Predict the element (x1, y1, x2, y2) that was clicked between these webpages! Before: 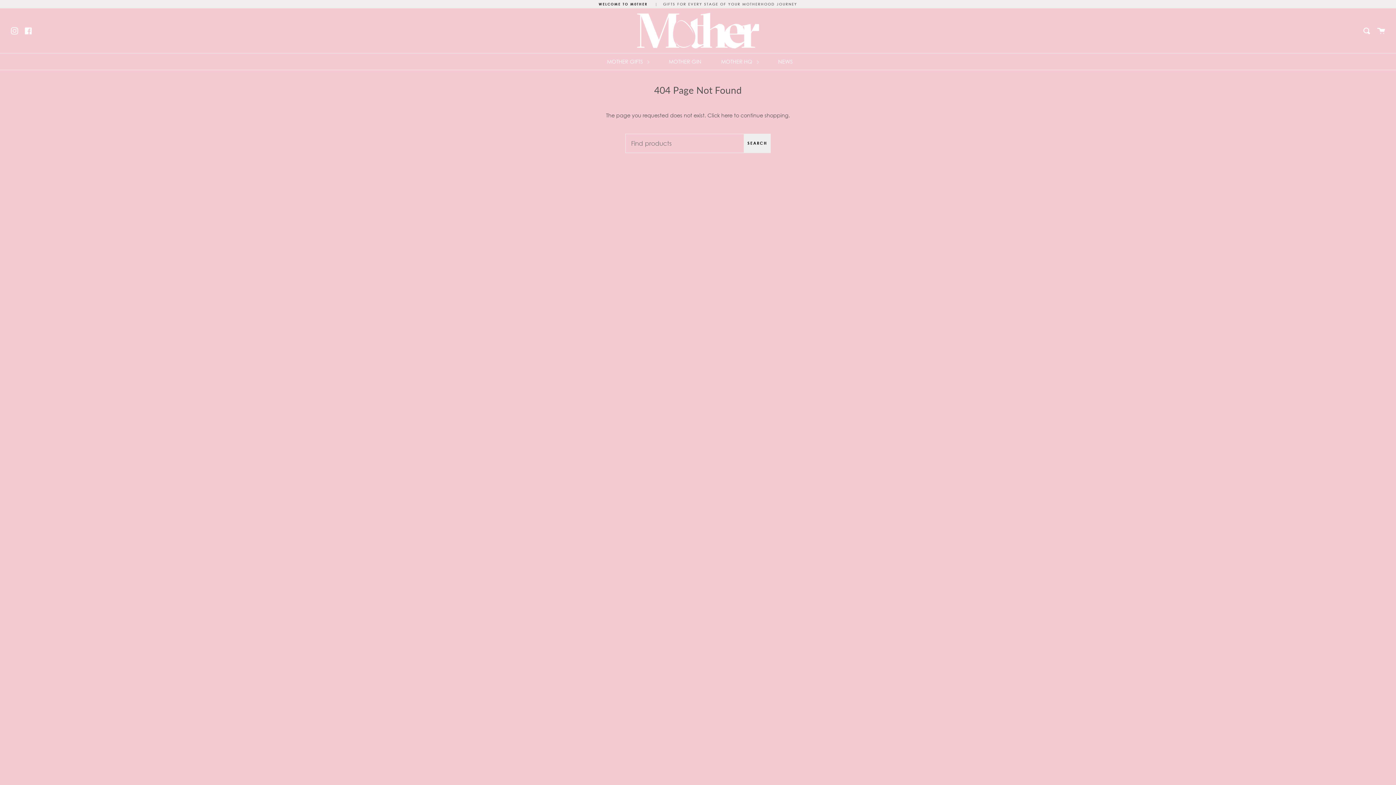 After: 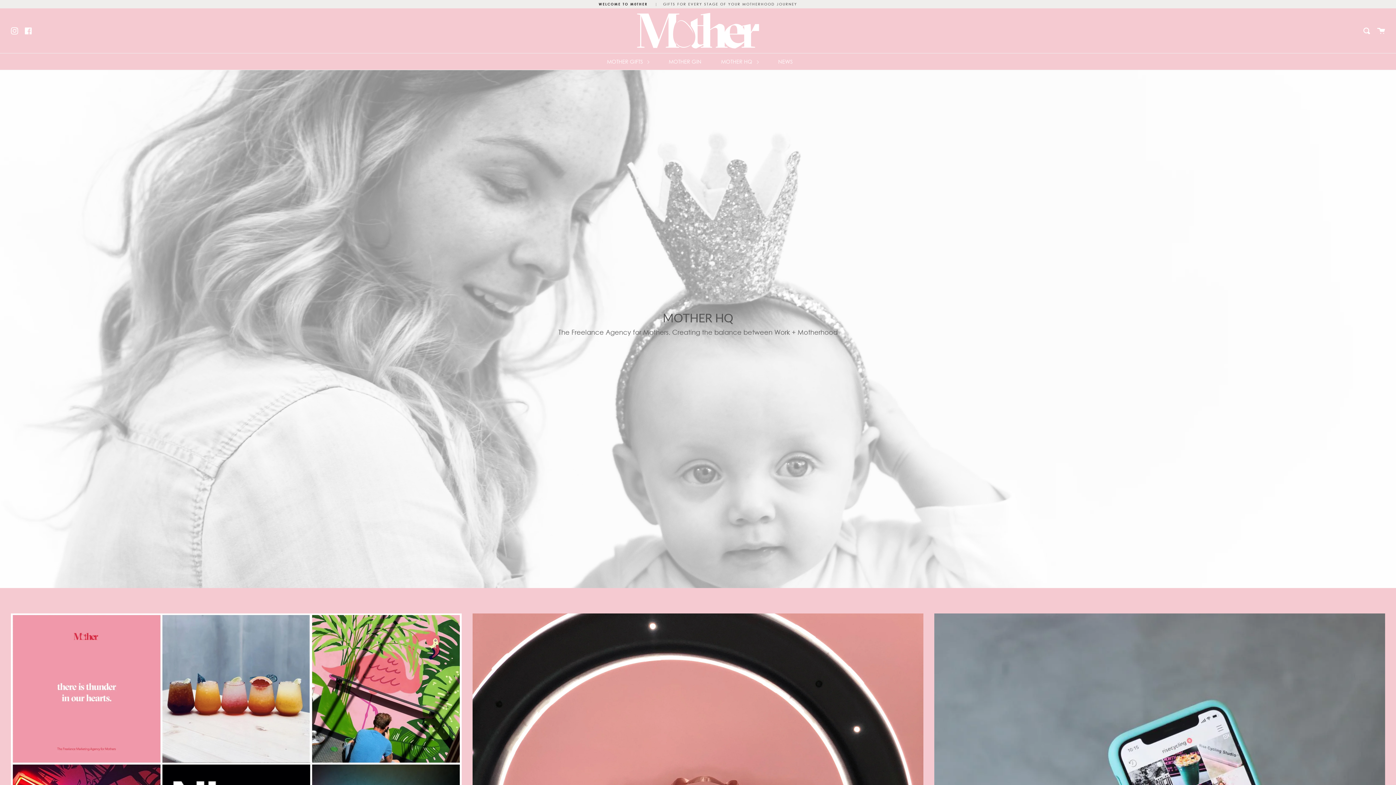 Action: label: MOTHER HQ  bbox: (719, 53, 760, 69)